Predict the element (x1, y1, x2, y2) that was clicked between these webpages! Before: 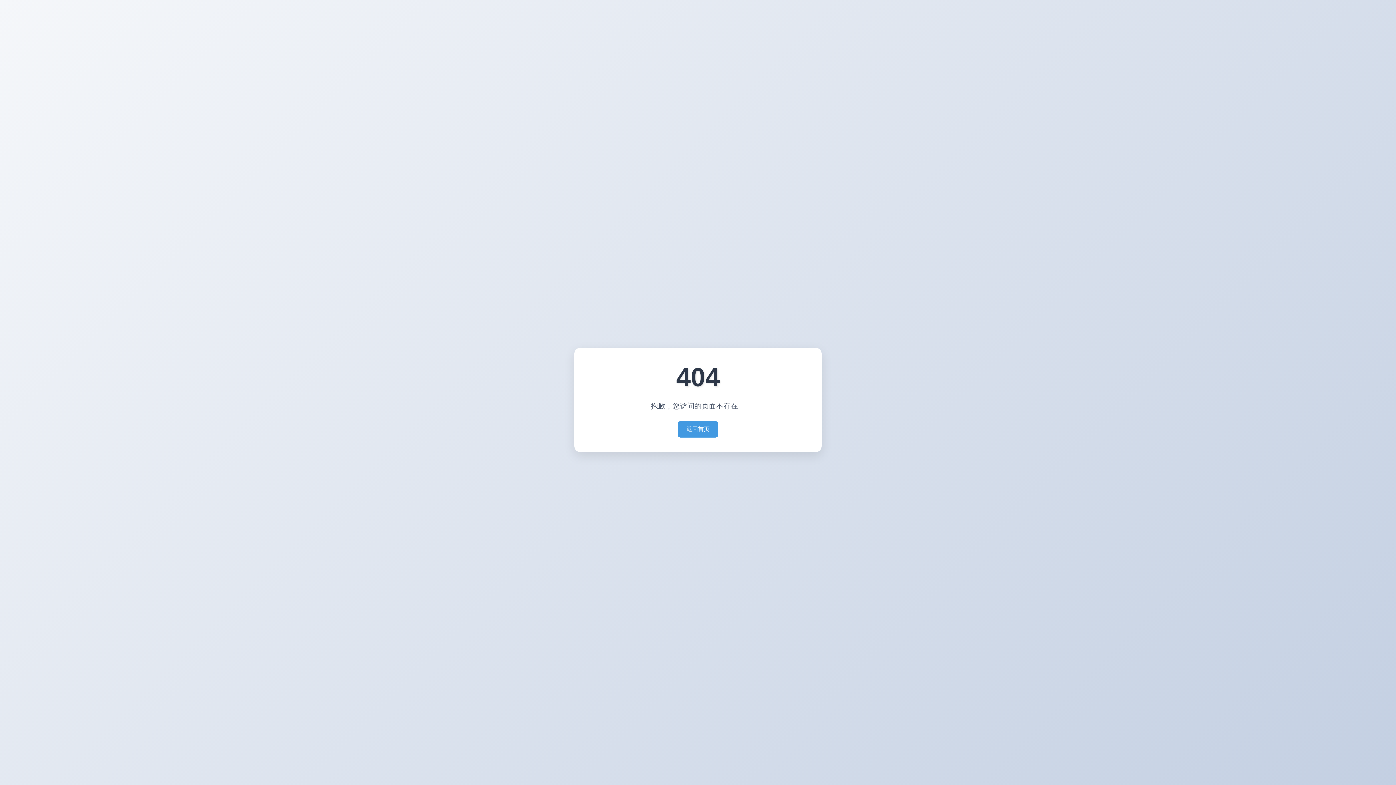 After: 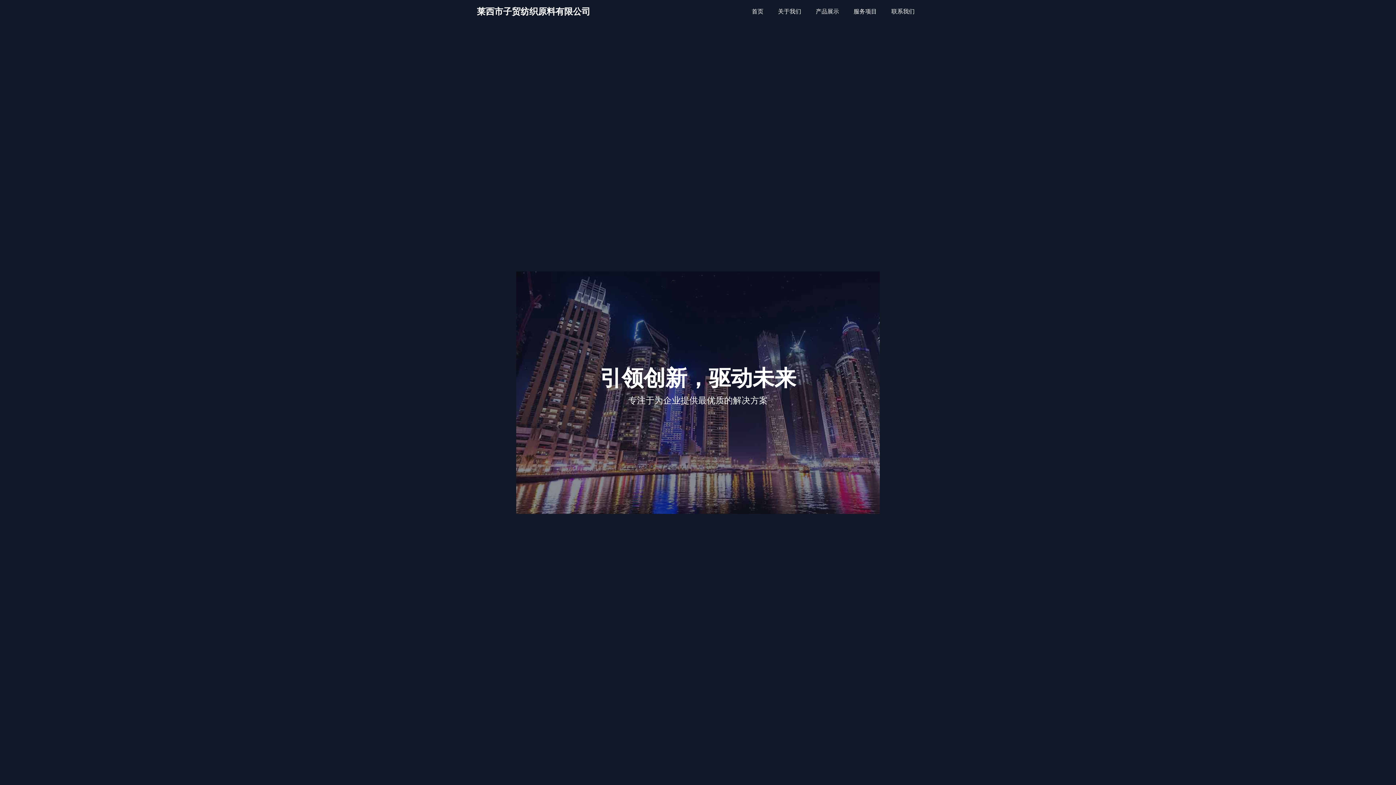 Action: label: 返回首页 bbox: (677, 421, 718, 437)